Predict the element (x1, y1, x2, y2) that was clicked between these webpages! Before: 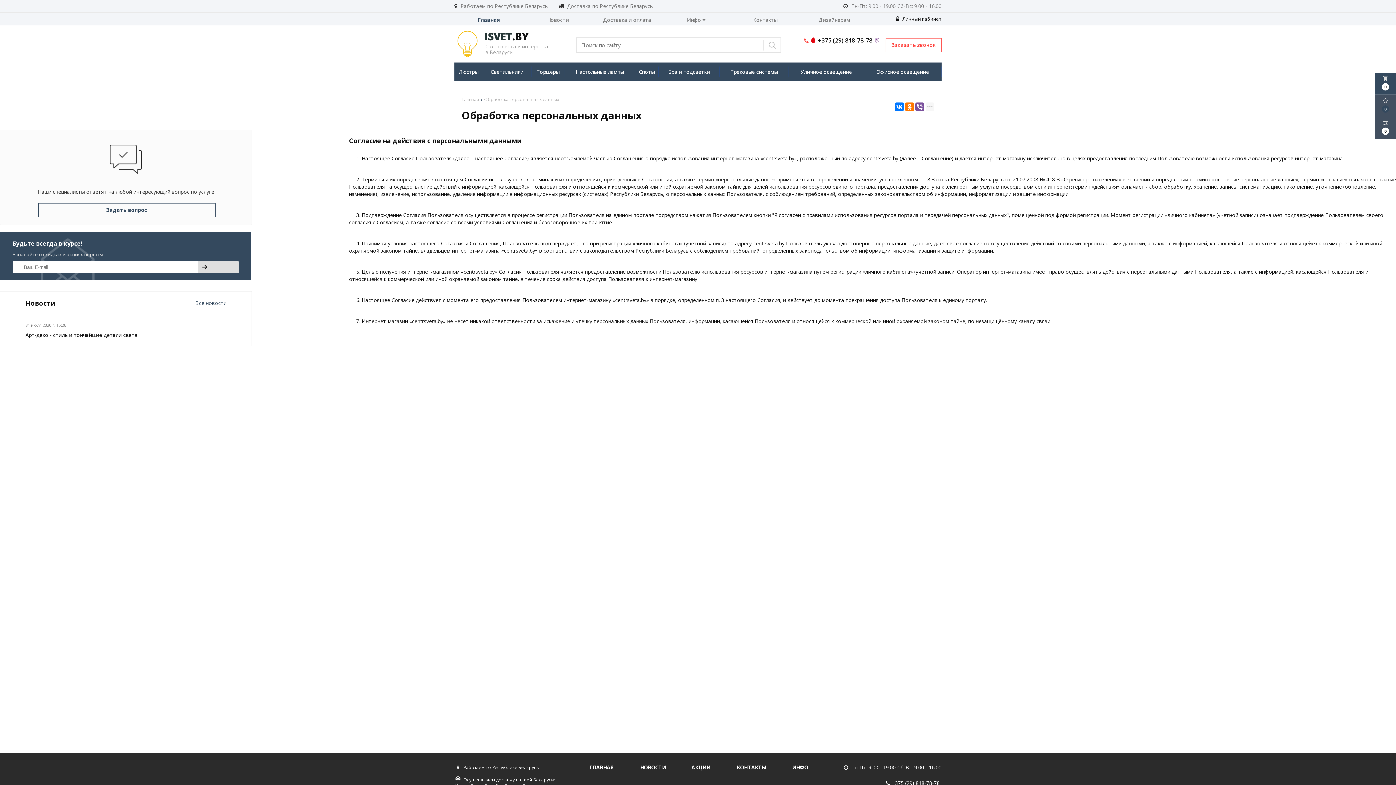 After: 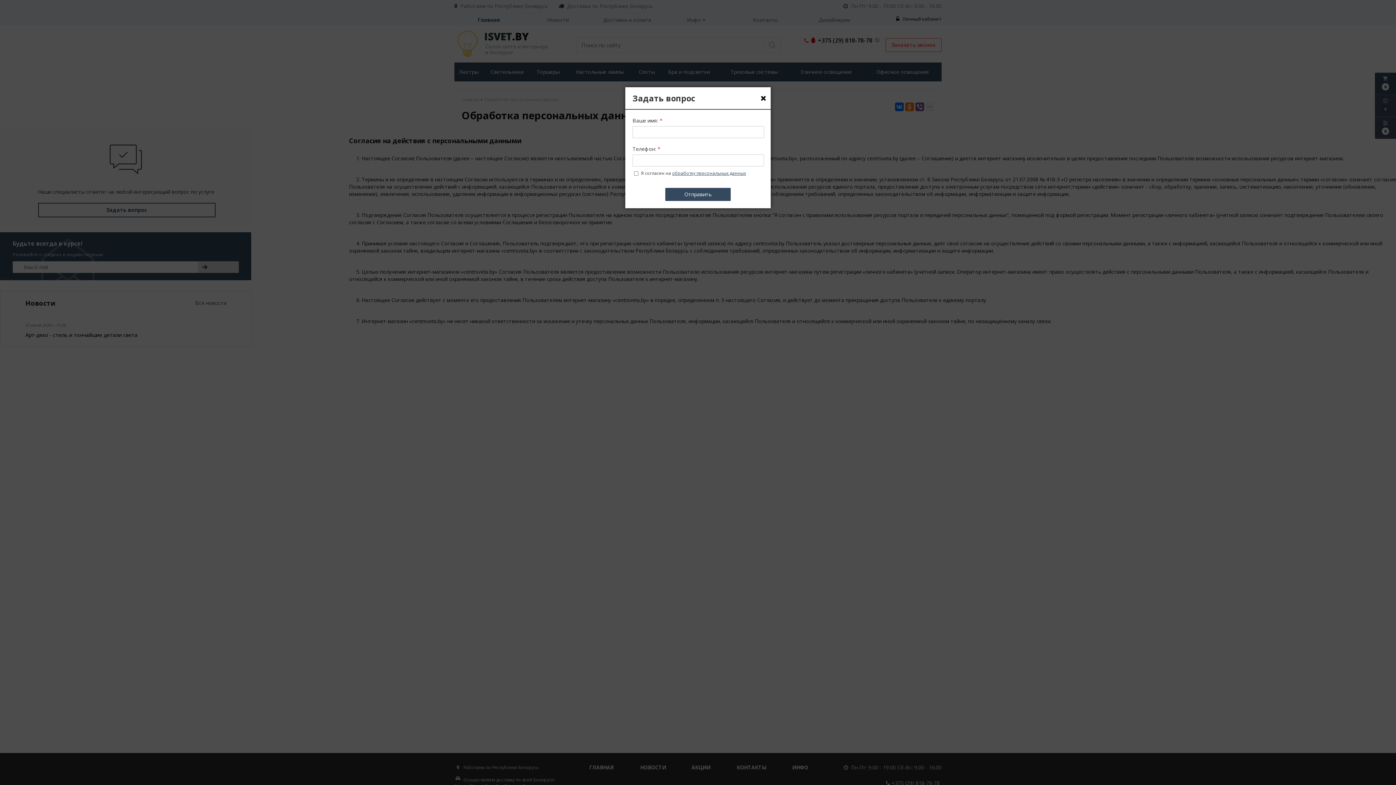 Action: bbox: (38, 202, 215, 217) label: Задать вопрос